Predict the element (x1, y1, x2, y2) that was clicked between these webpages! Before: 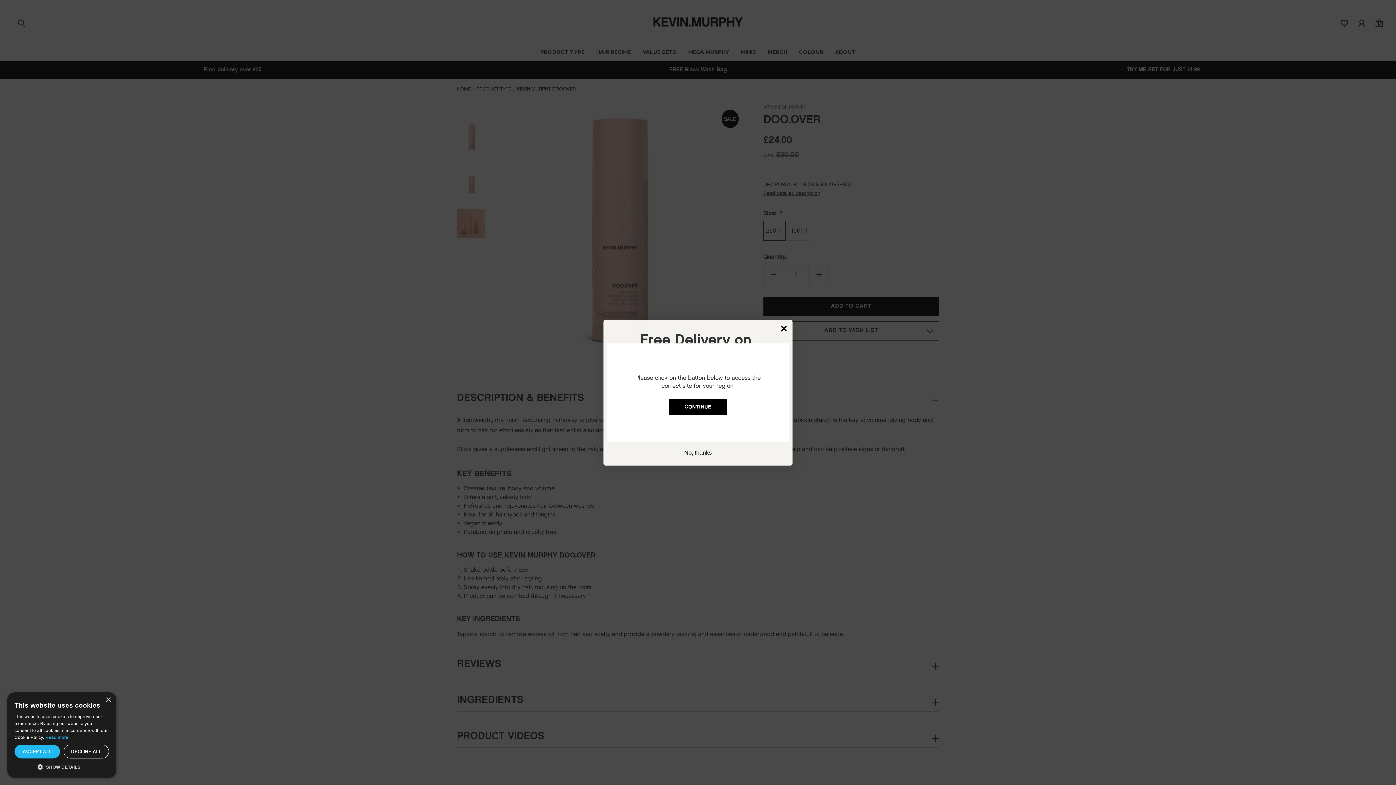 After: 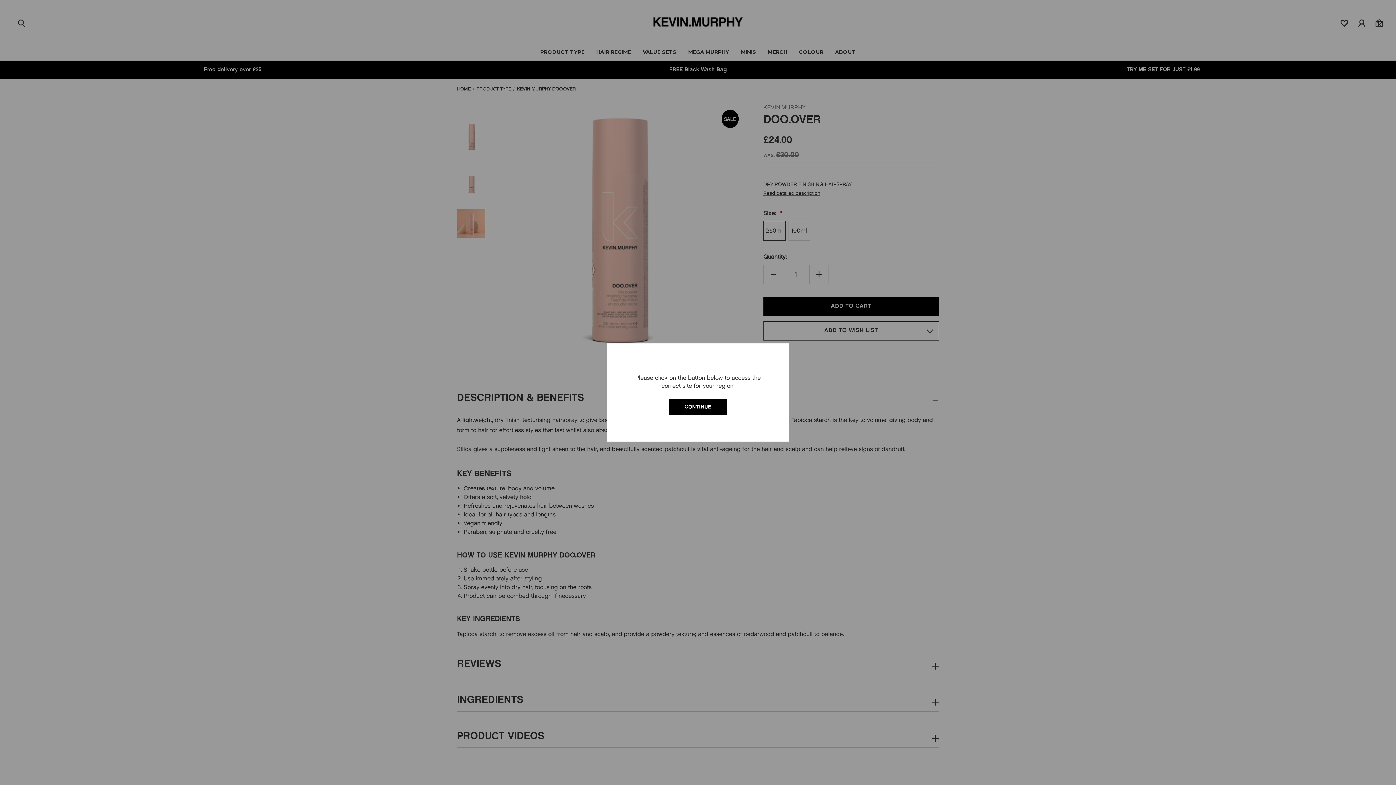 Action: label: DECLINE ALL bbox: (63, 745, 109, 758)